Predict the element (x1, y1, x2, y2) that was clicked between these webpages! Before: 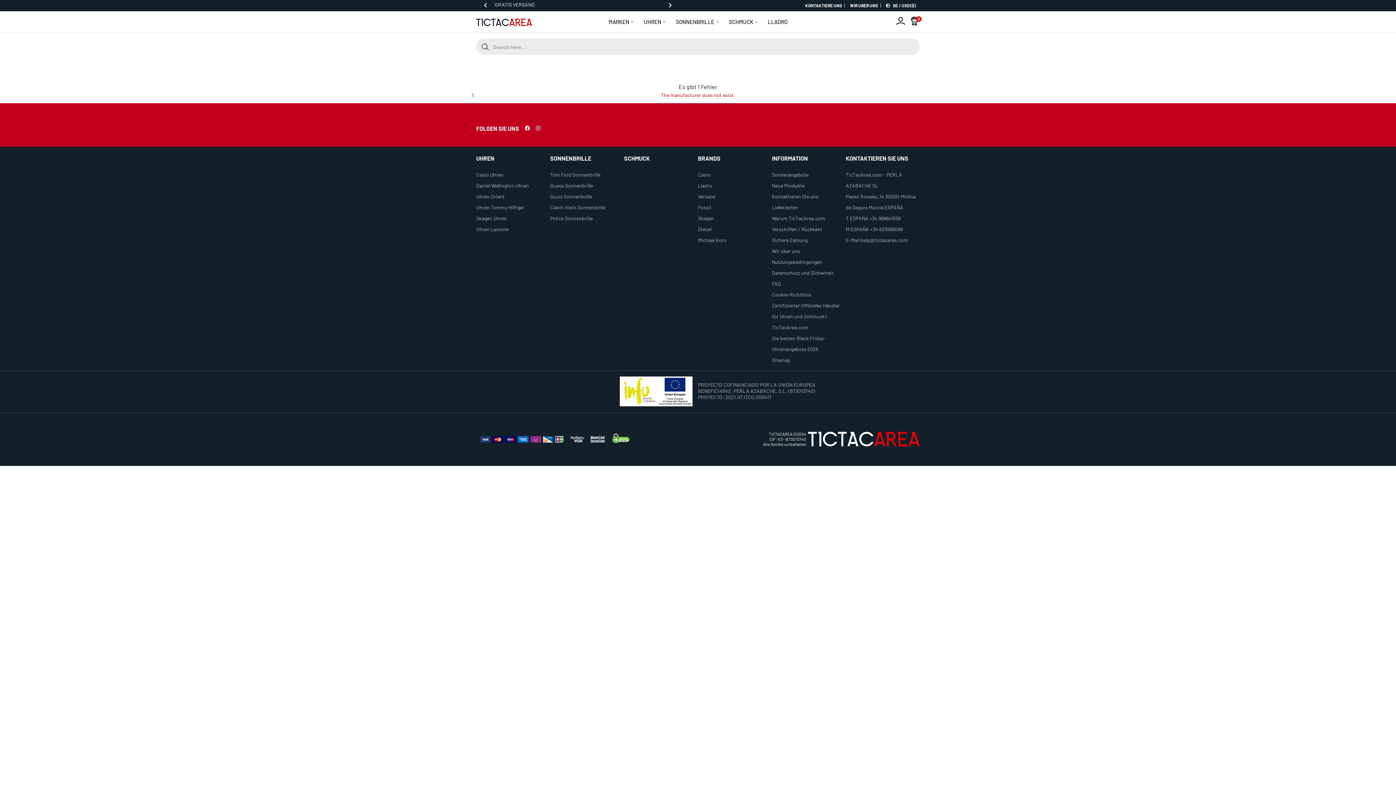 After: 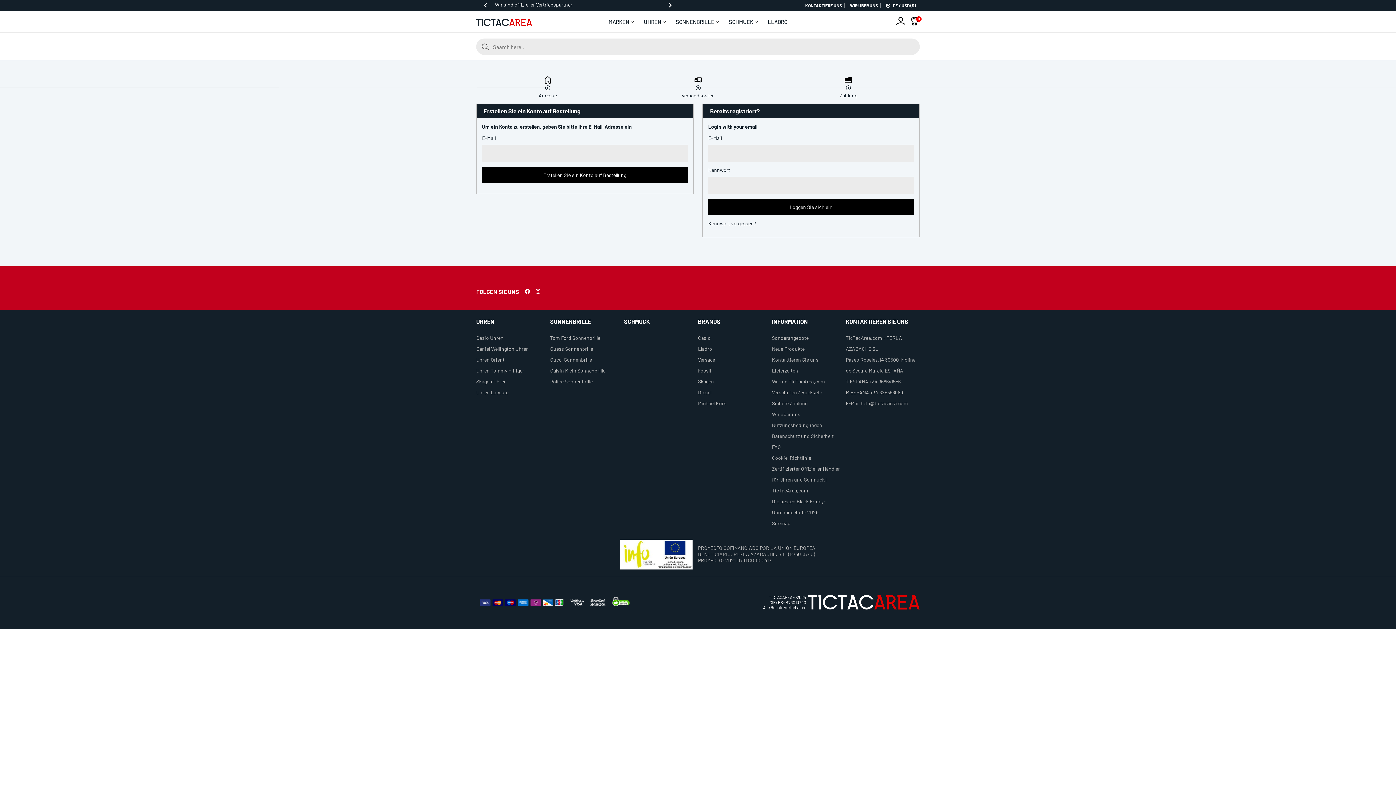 Action: bbox: (896, 16, 905, 25)